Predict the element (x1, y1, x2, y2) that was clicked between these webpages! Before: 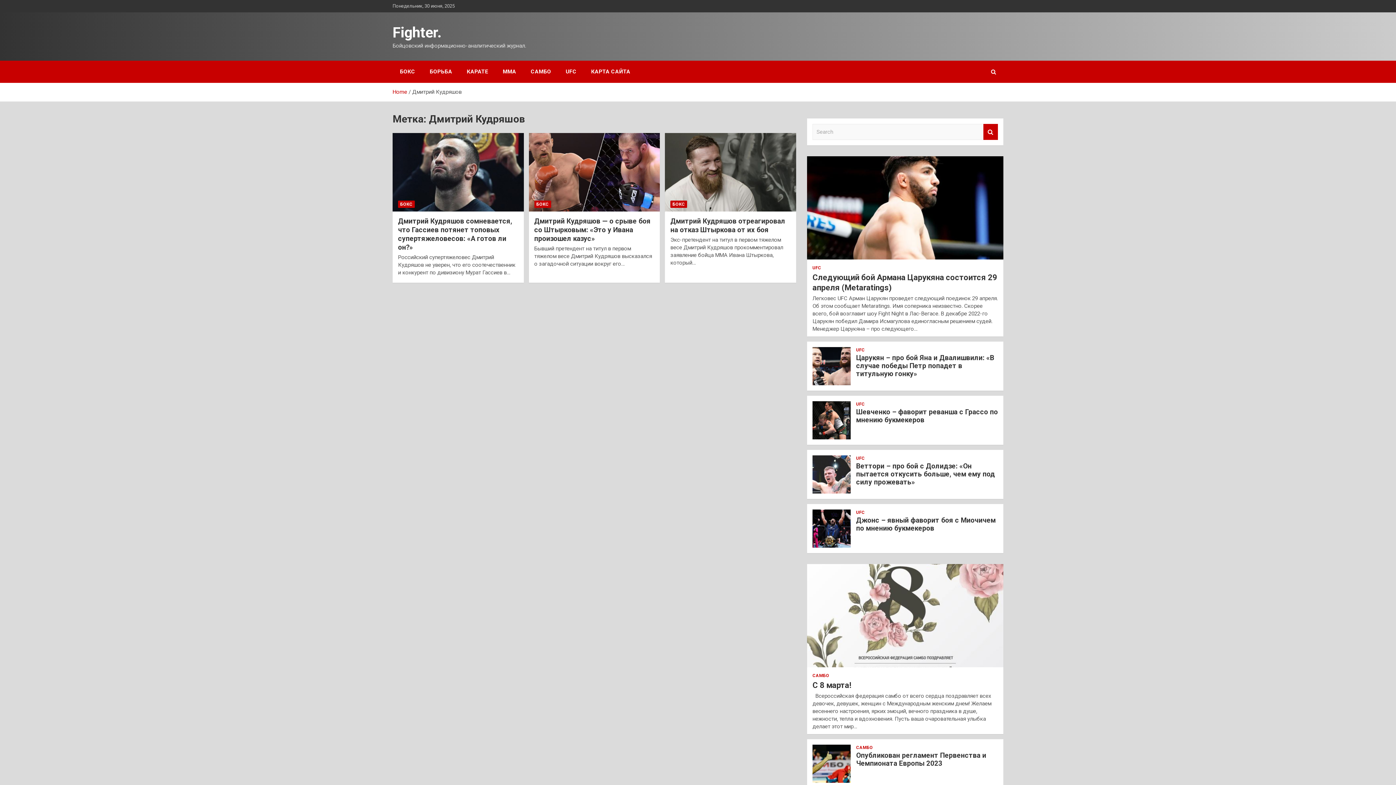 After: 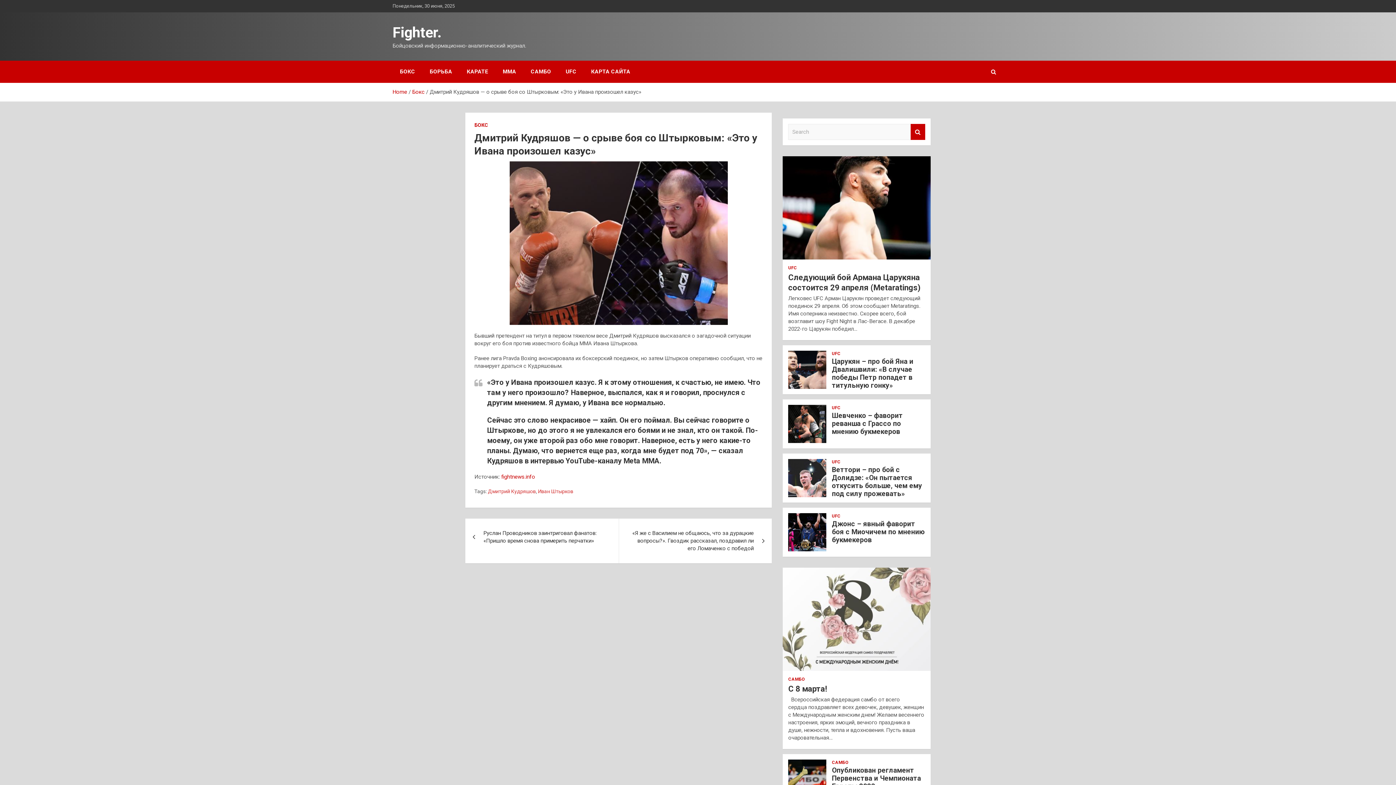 Action: label: Дмитрий Кудряшов — о срыве боя со Штырковым: «Это у Ивана произошел казус» bbox: (534, 217, 650, 243)